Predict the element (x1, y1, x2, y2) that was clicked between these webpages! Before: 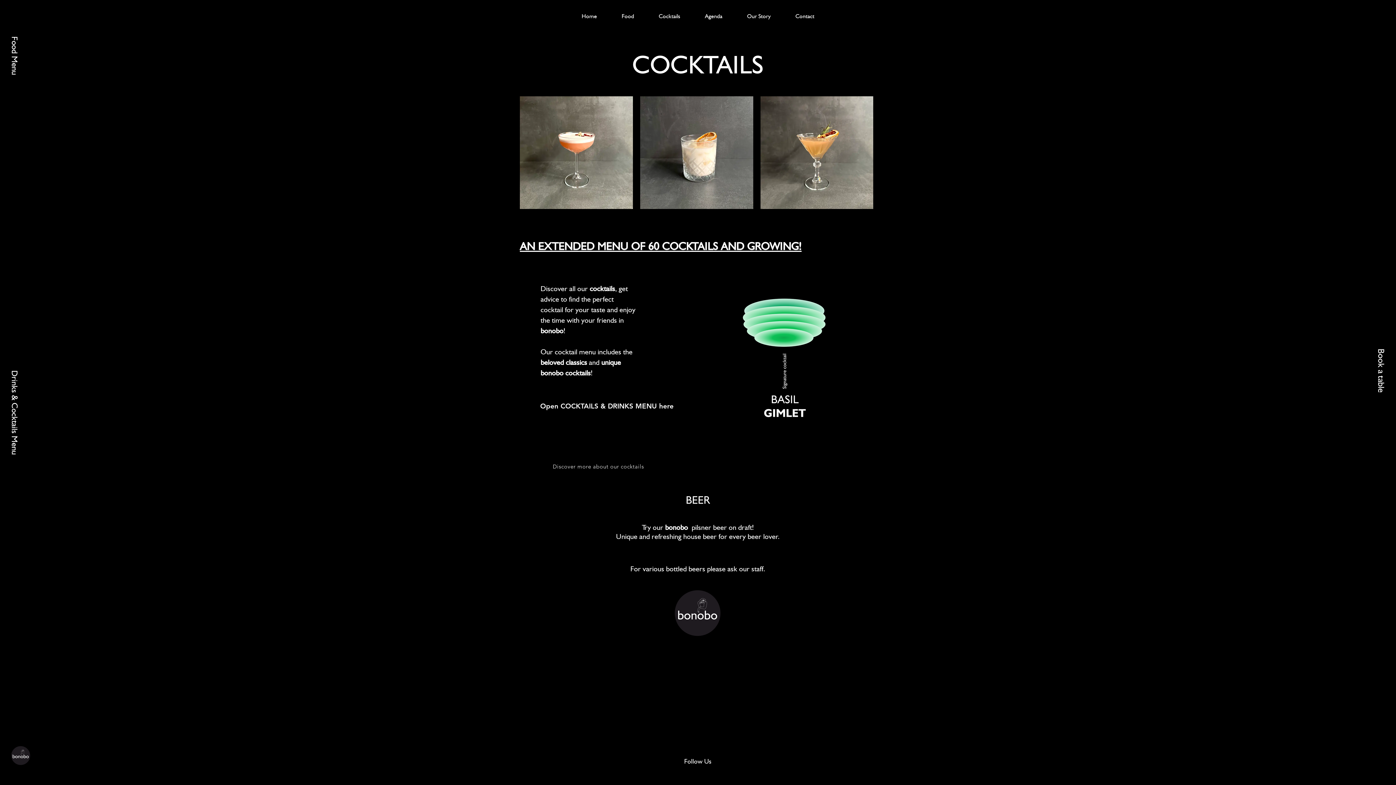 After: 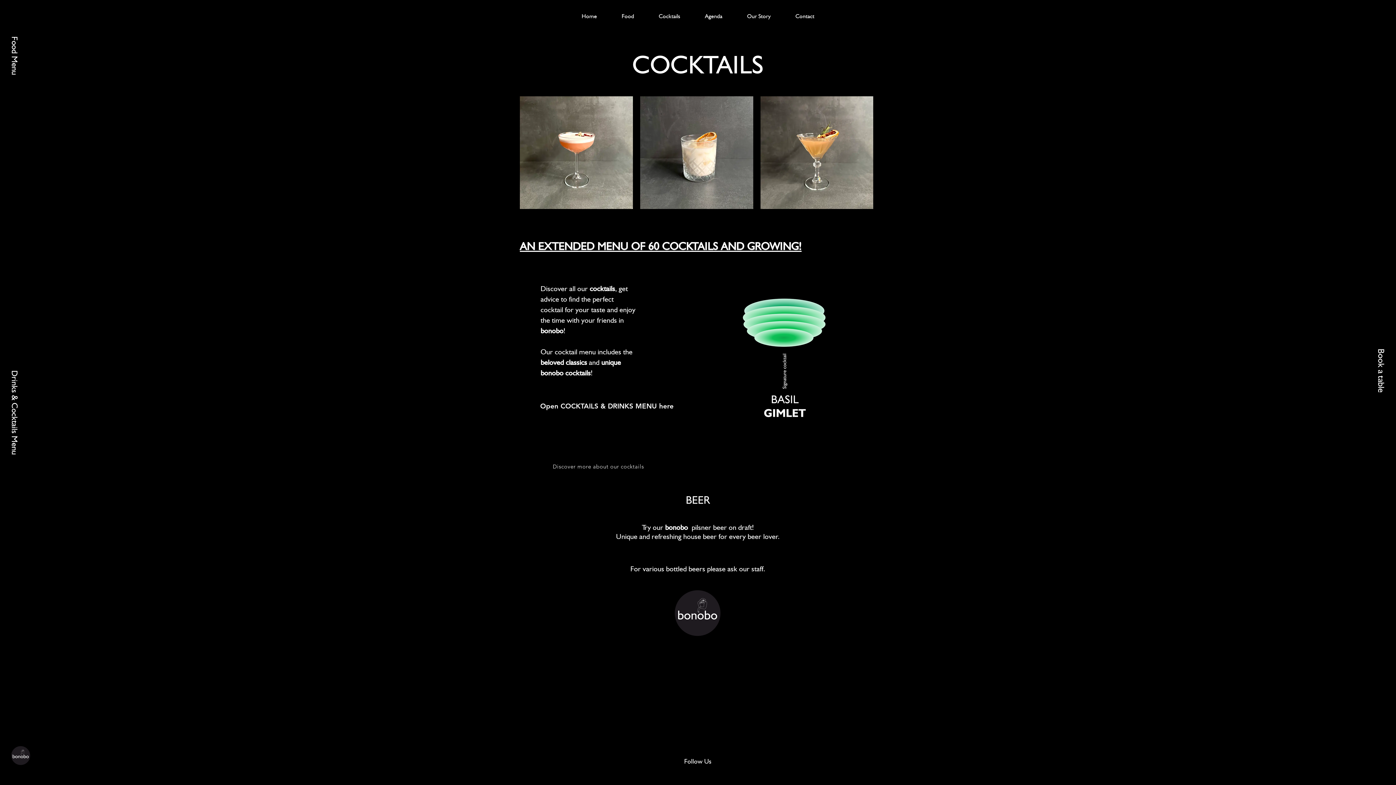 Action: label: AN EXTENDED MENU OF 60 COCKTAILS AND GROWING! bbox: (520, 240, 801, 253)